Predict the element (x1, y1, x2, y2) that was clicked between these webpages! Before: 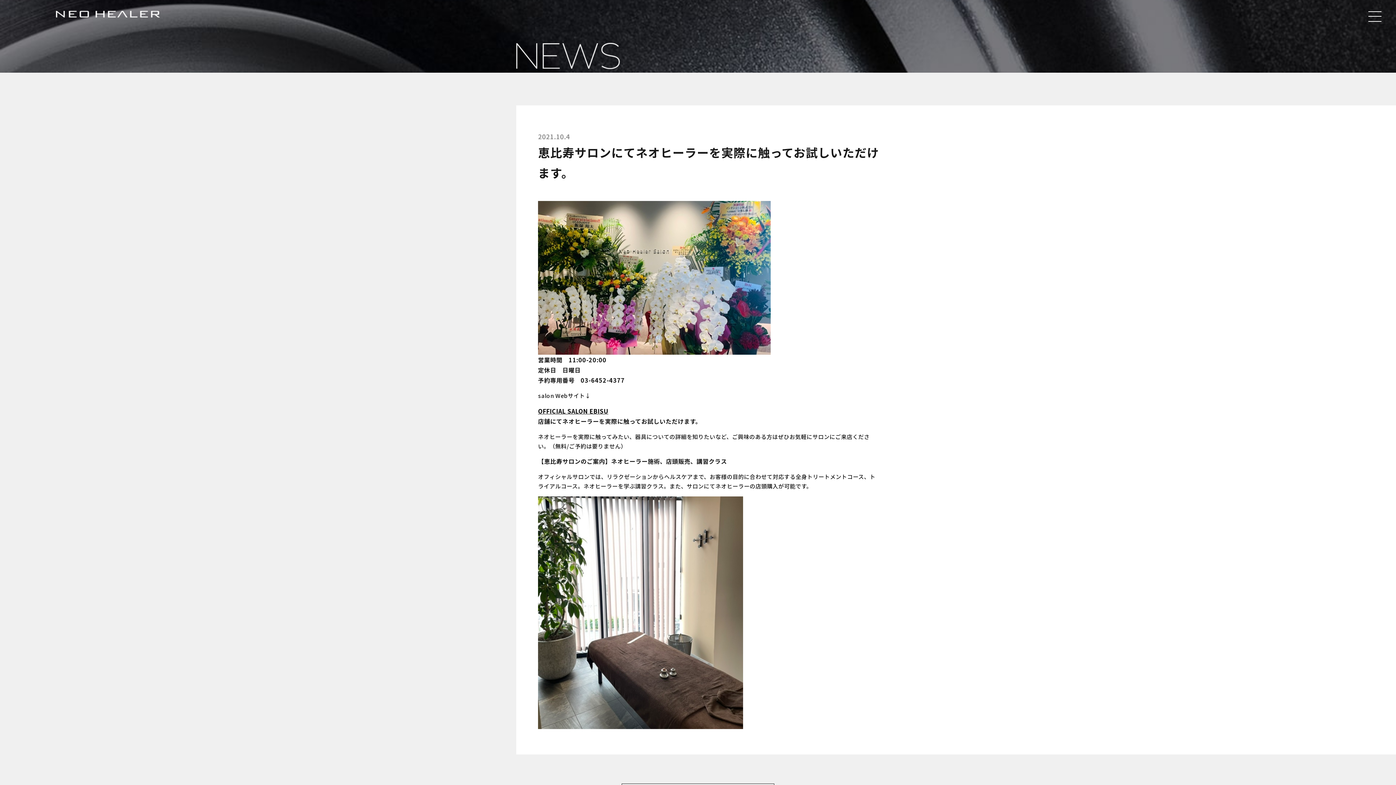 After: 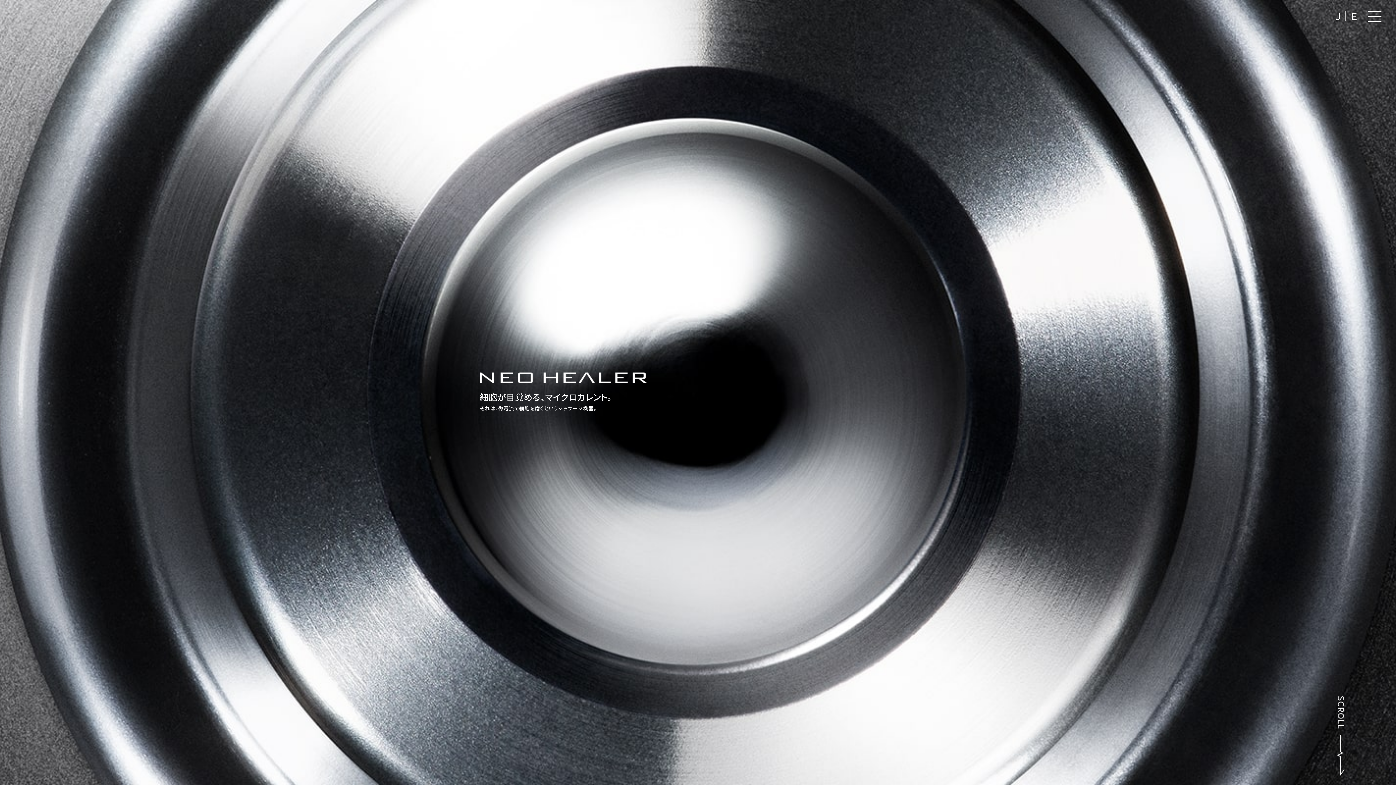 Action: bbox: (55, 11, 159, 19)